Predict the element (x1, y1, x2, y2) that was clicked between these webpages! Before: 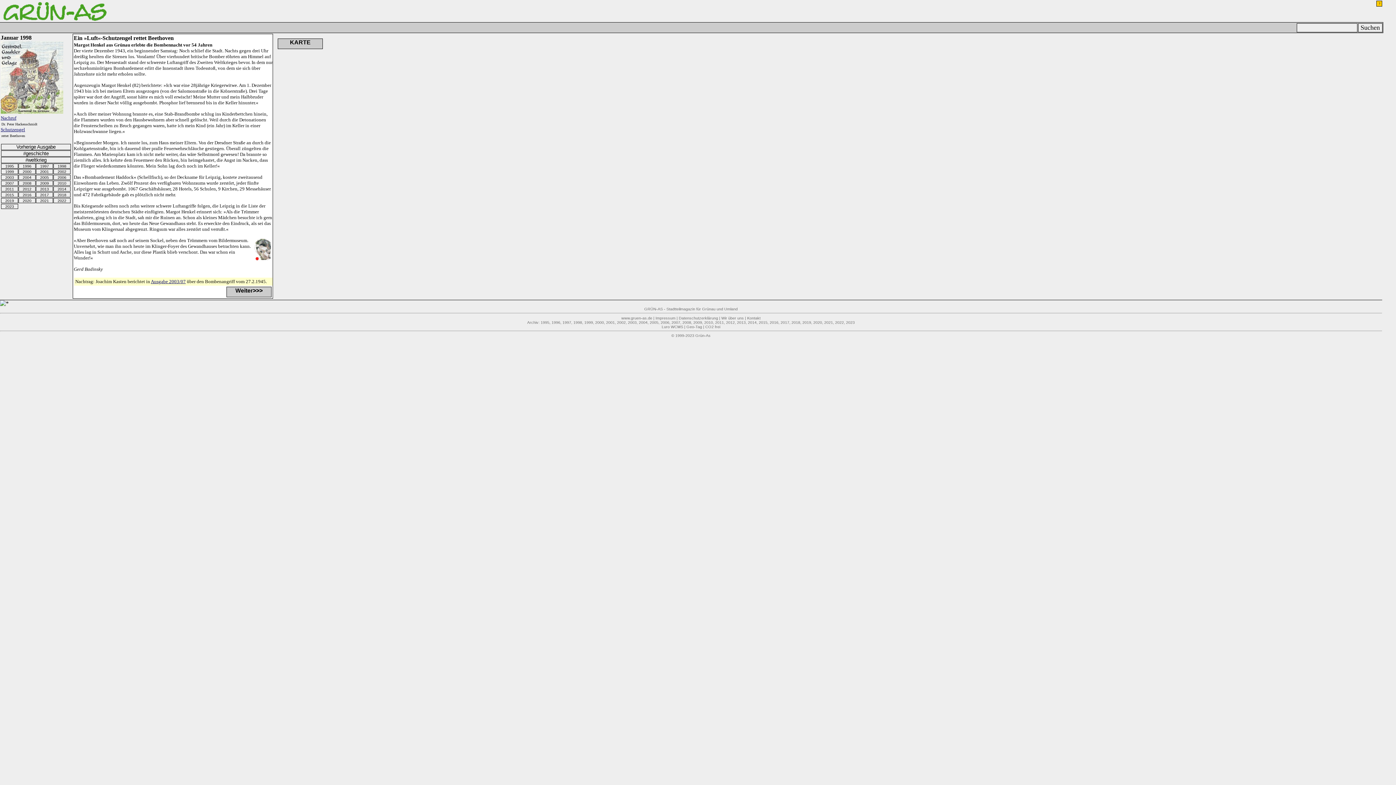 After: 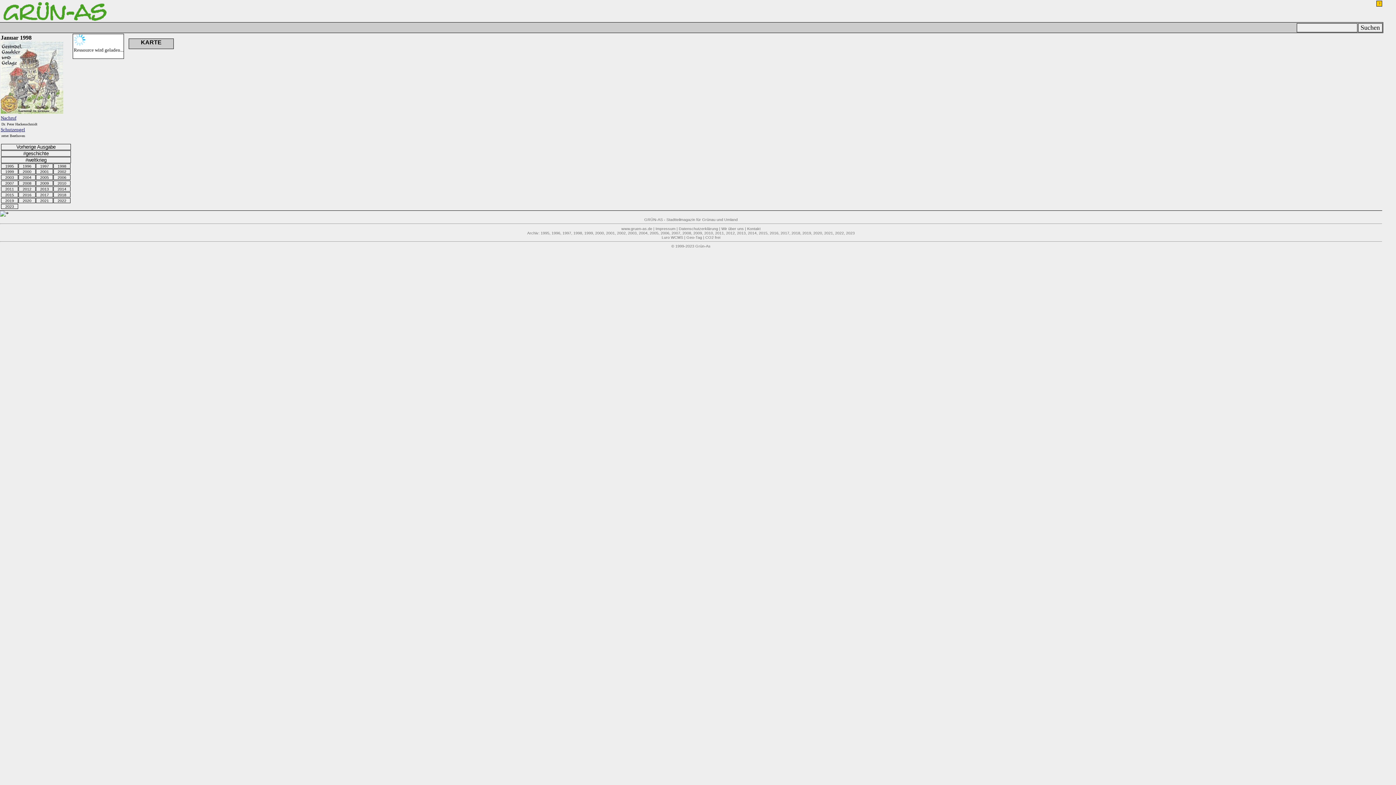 Action: label: #weltkrieg bbox: (1, 157, 70, 163)